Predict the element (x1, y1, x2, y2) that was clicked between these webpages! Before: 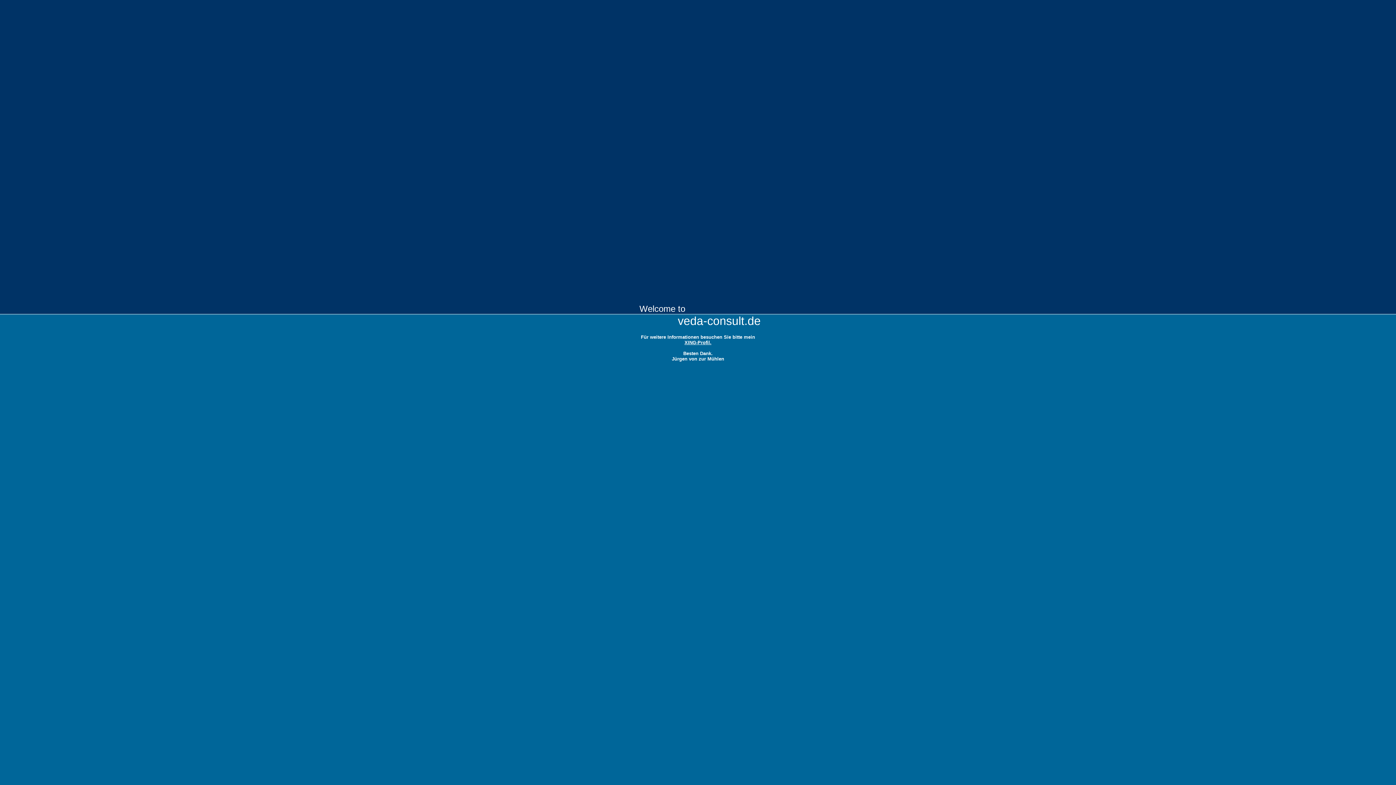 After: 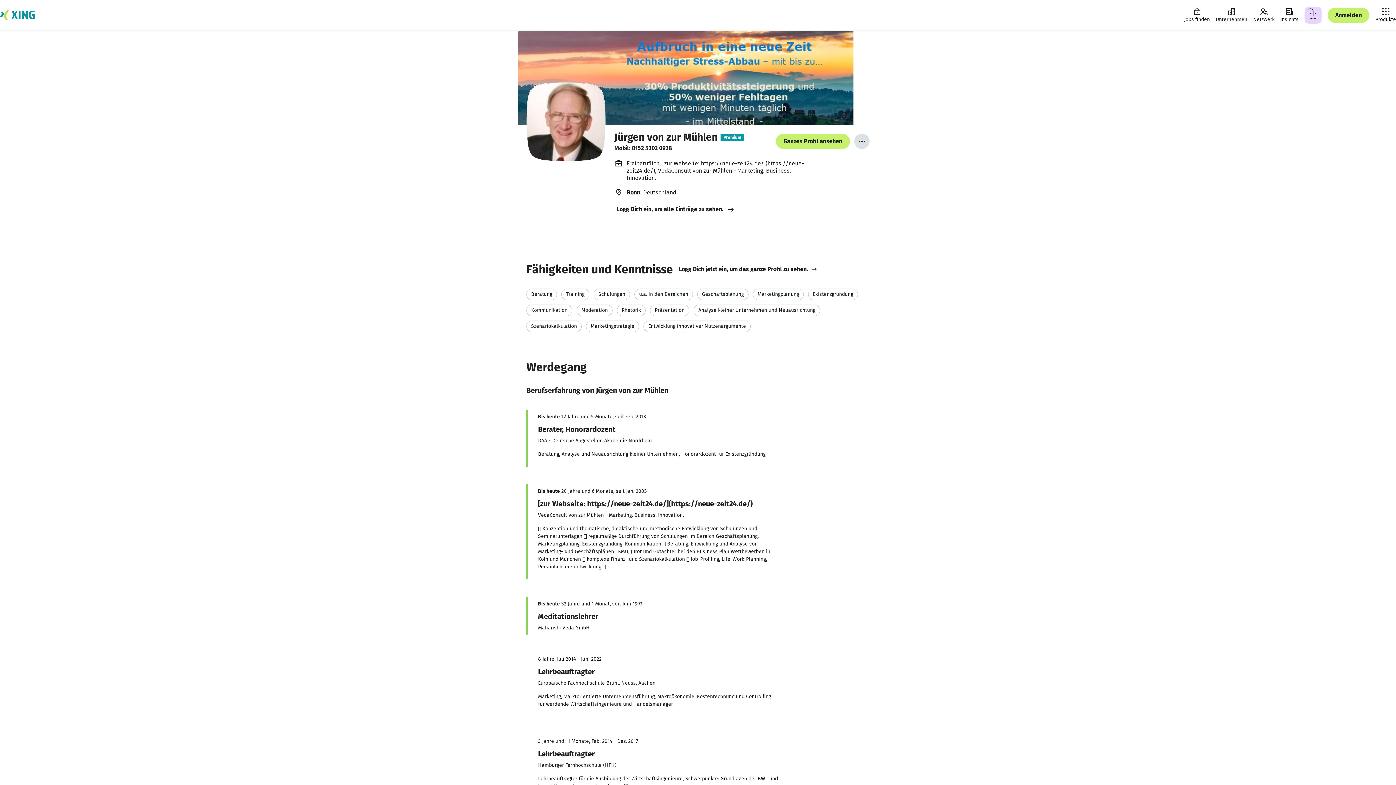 Action: label: XING-Profil. bbox: (684, 340, 711, 345)